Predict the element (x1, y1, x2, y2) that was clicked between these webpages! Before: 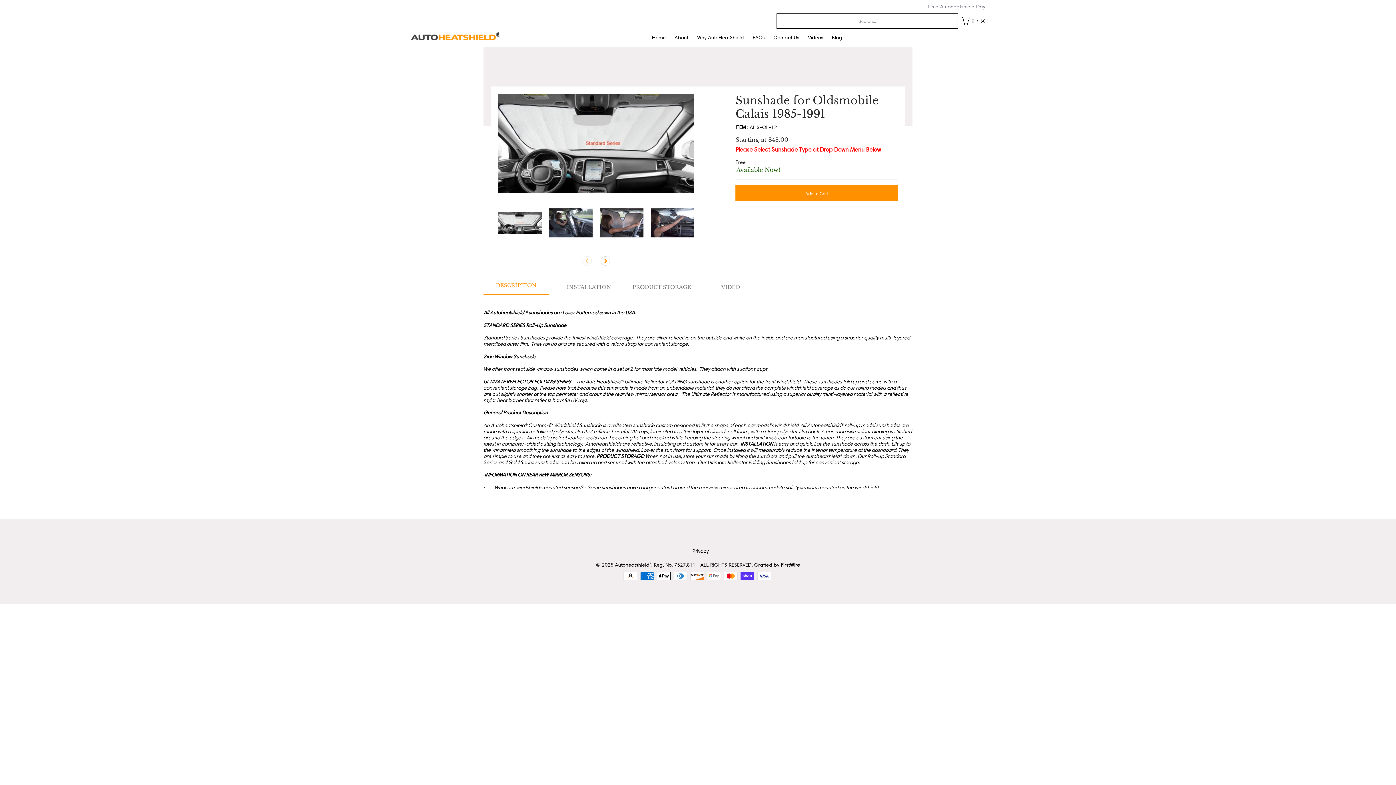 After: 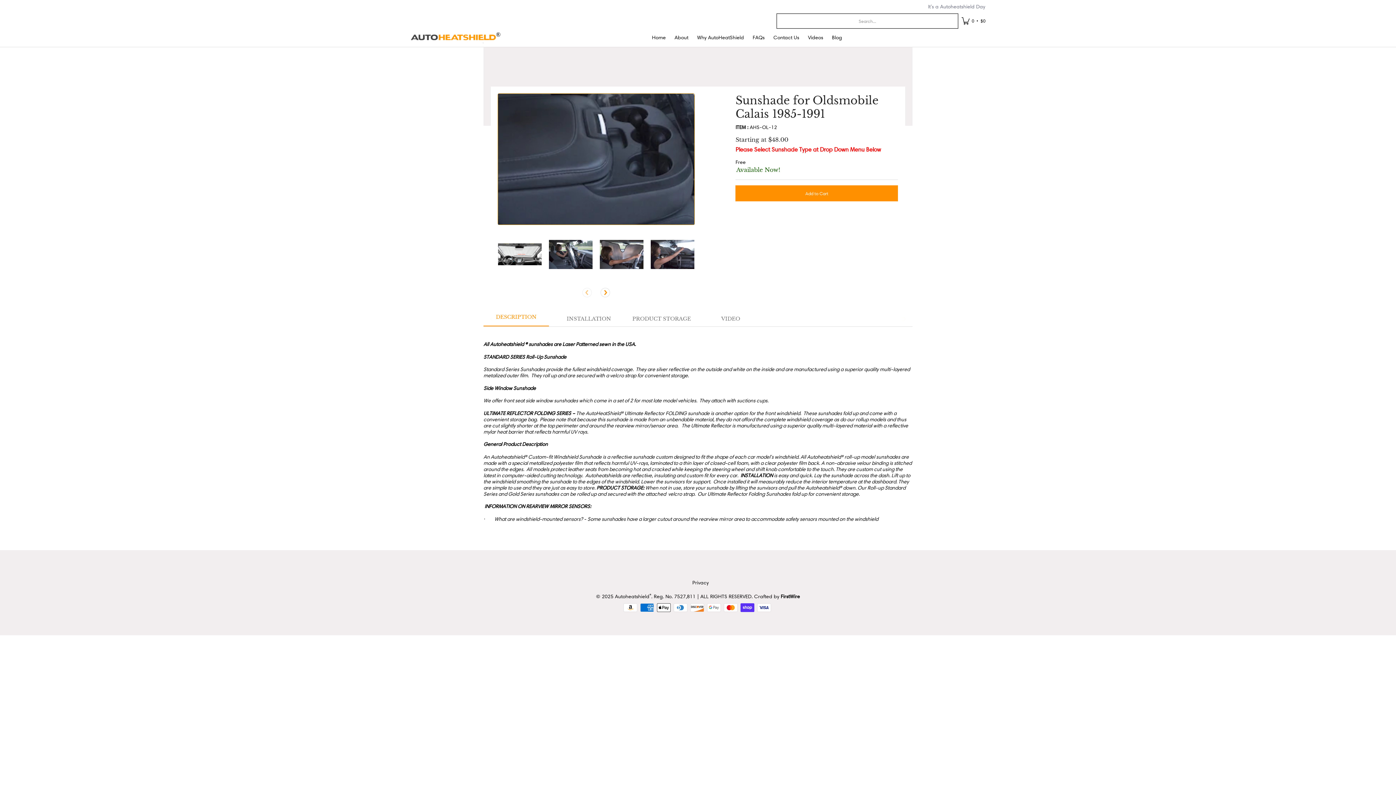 Action: bbox: (549, 201, 592, 244)